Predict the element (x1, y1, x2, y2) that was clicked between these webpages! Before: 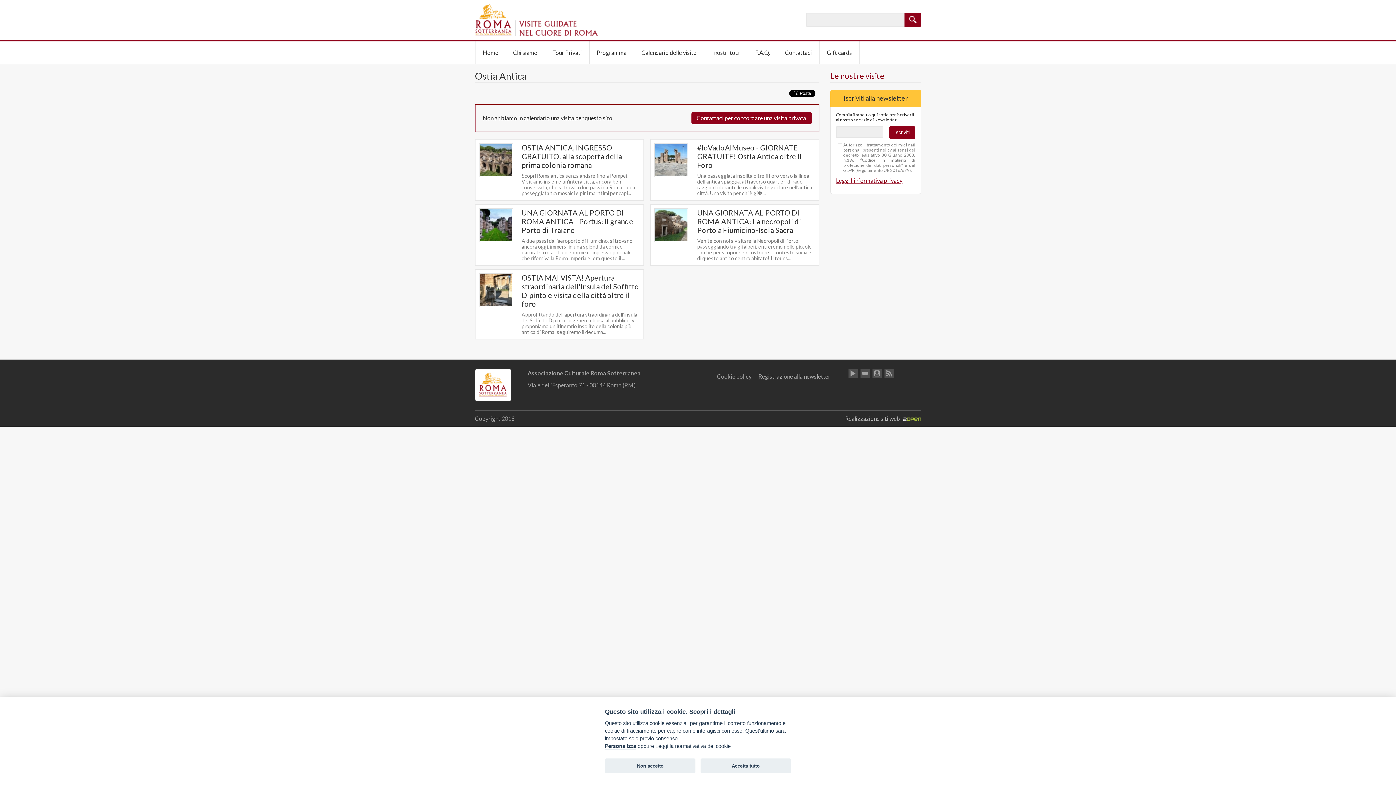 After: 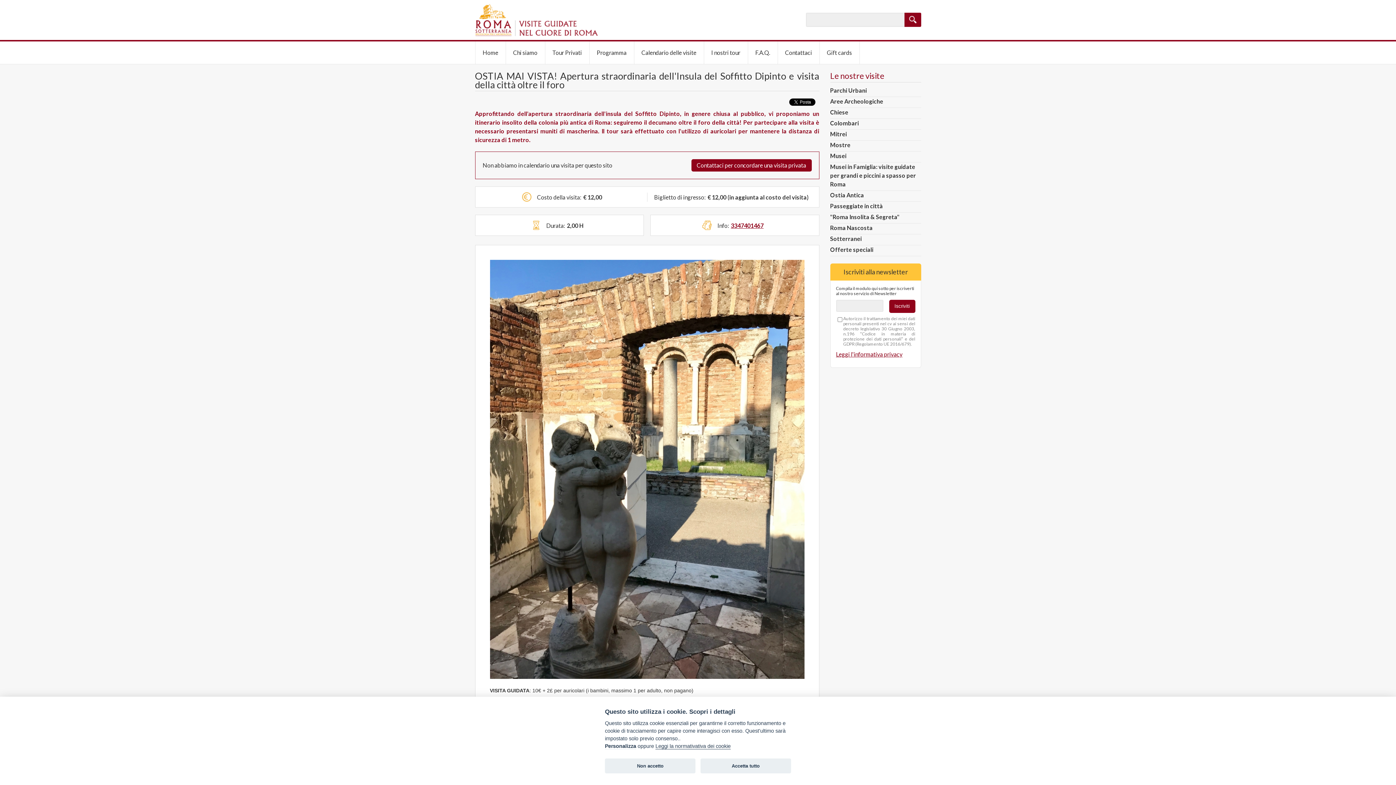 Action: label: OSTIA MAI VISTA! Apertura straordinaria dell'Insula del Soffitto Dipinto e visita della città oltre il foro bbox: (521, 273, 639, 308)